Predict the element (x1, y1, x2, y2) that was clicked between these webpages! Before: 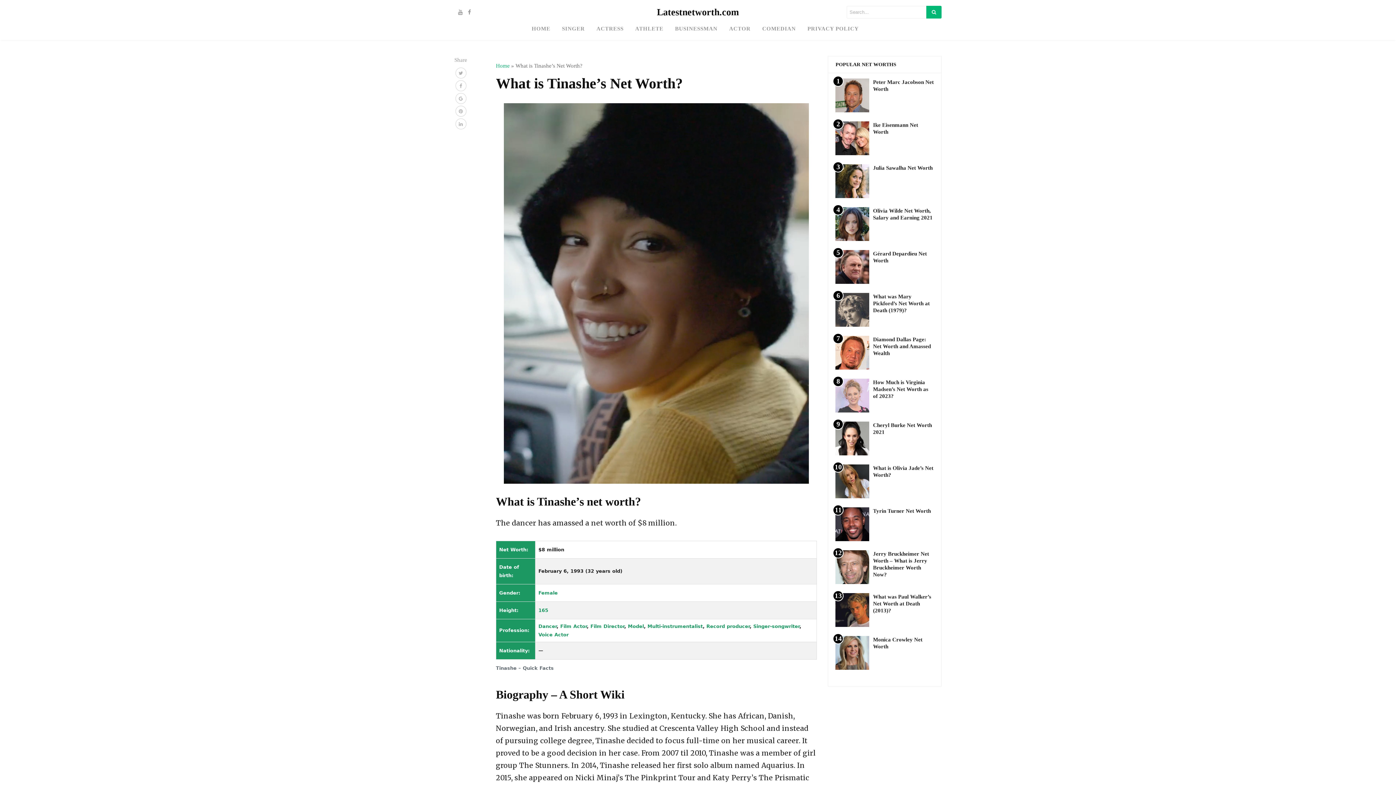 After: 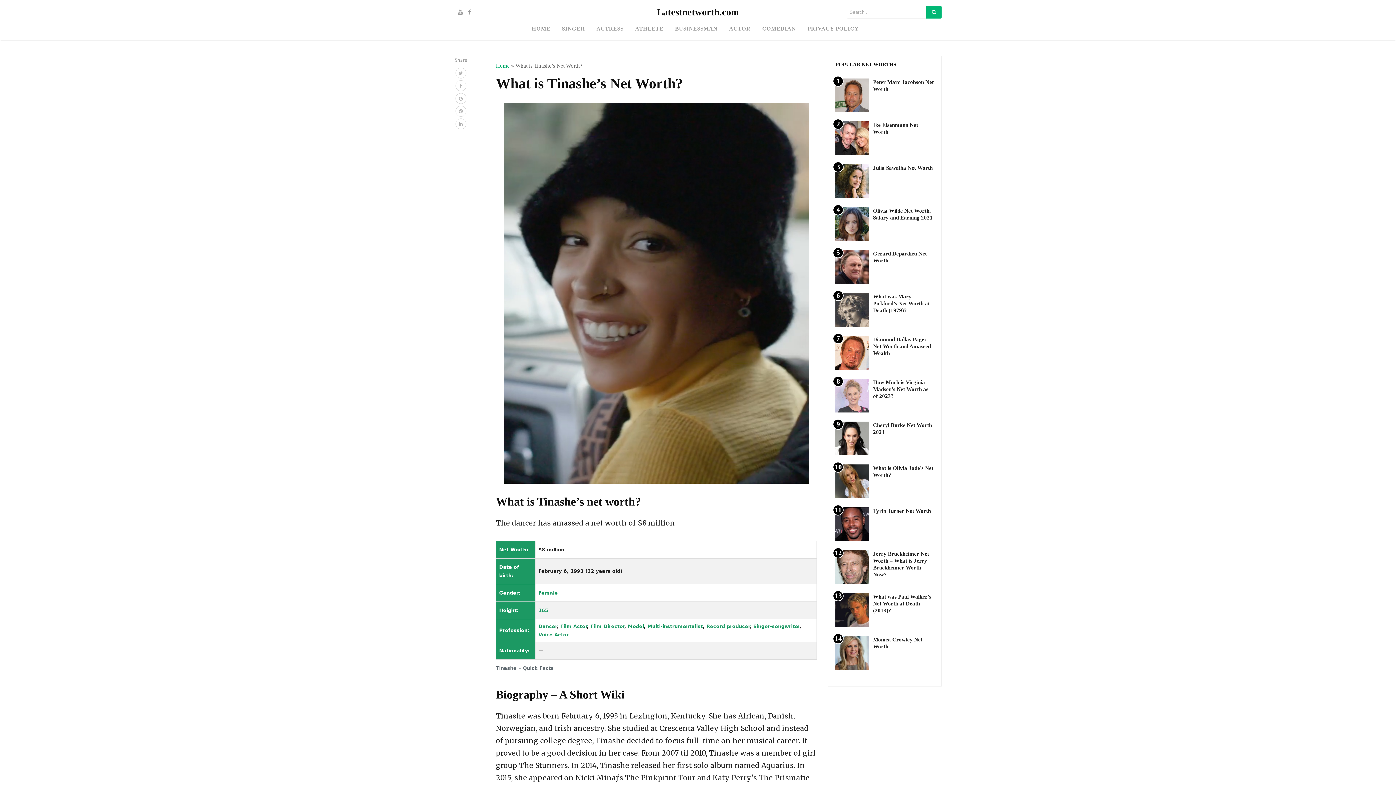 Action: bbox: (455, 105, 466, 116)